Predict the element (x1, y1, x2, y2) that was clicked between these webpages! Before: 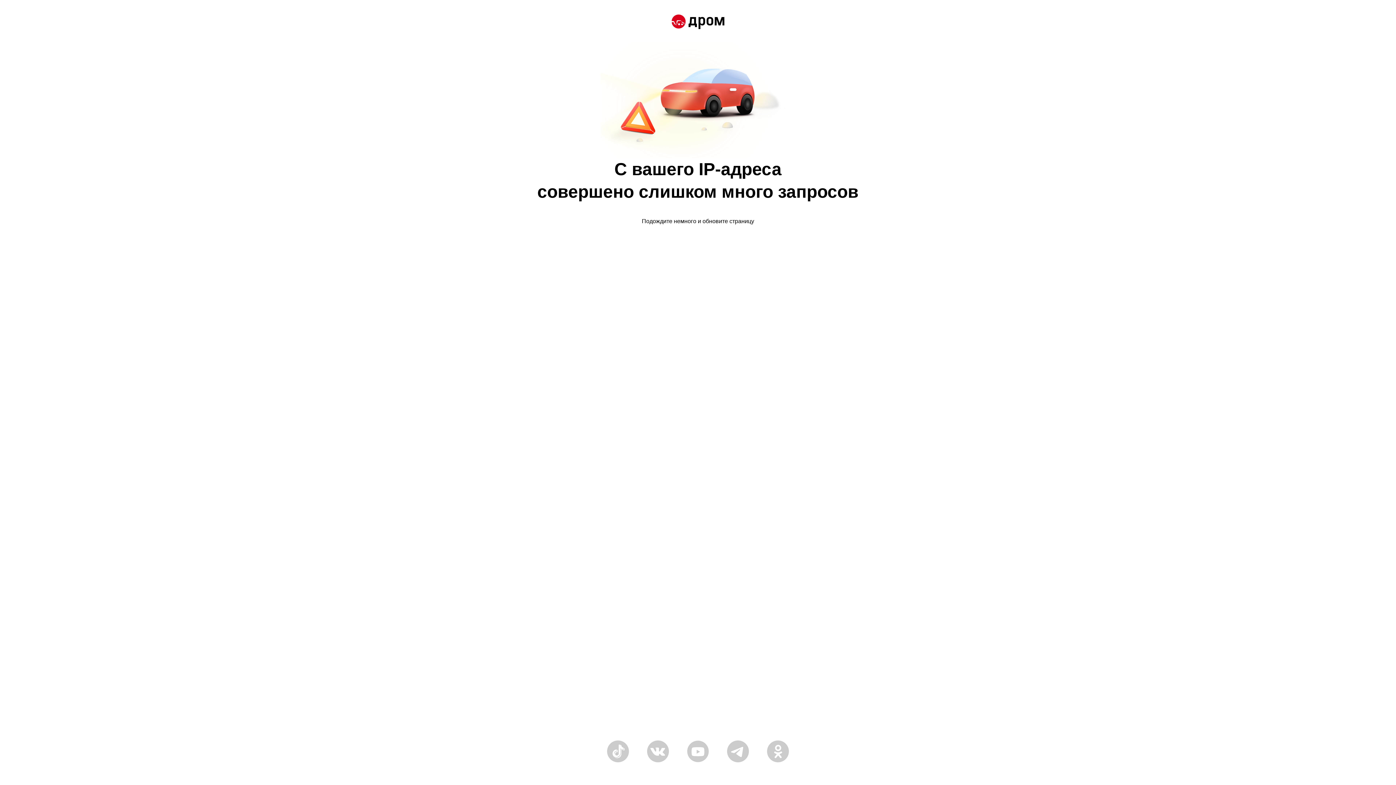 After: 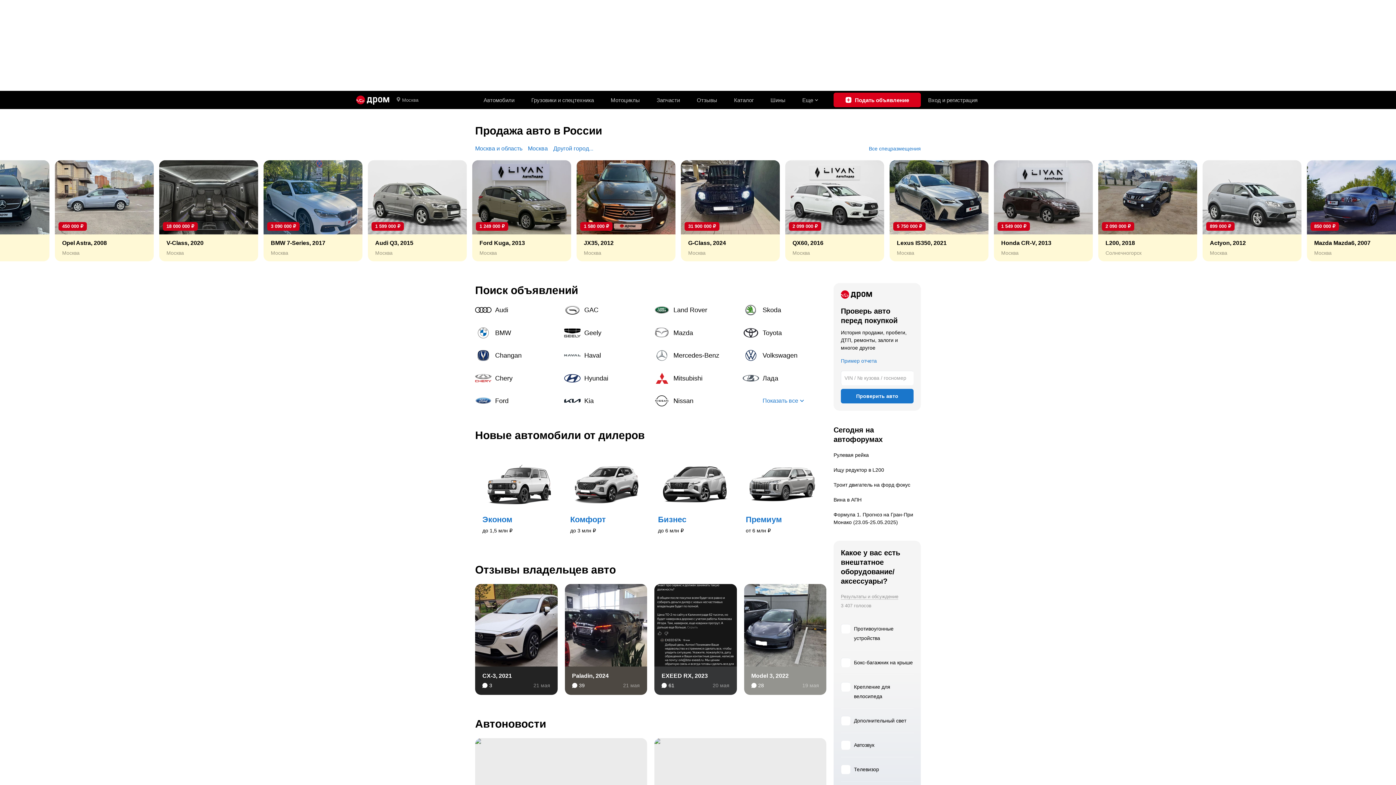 Action: bbox: (671, 14, 724, 30)